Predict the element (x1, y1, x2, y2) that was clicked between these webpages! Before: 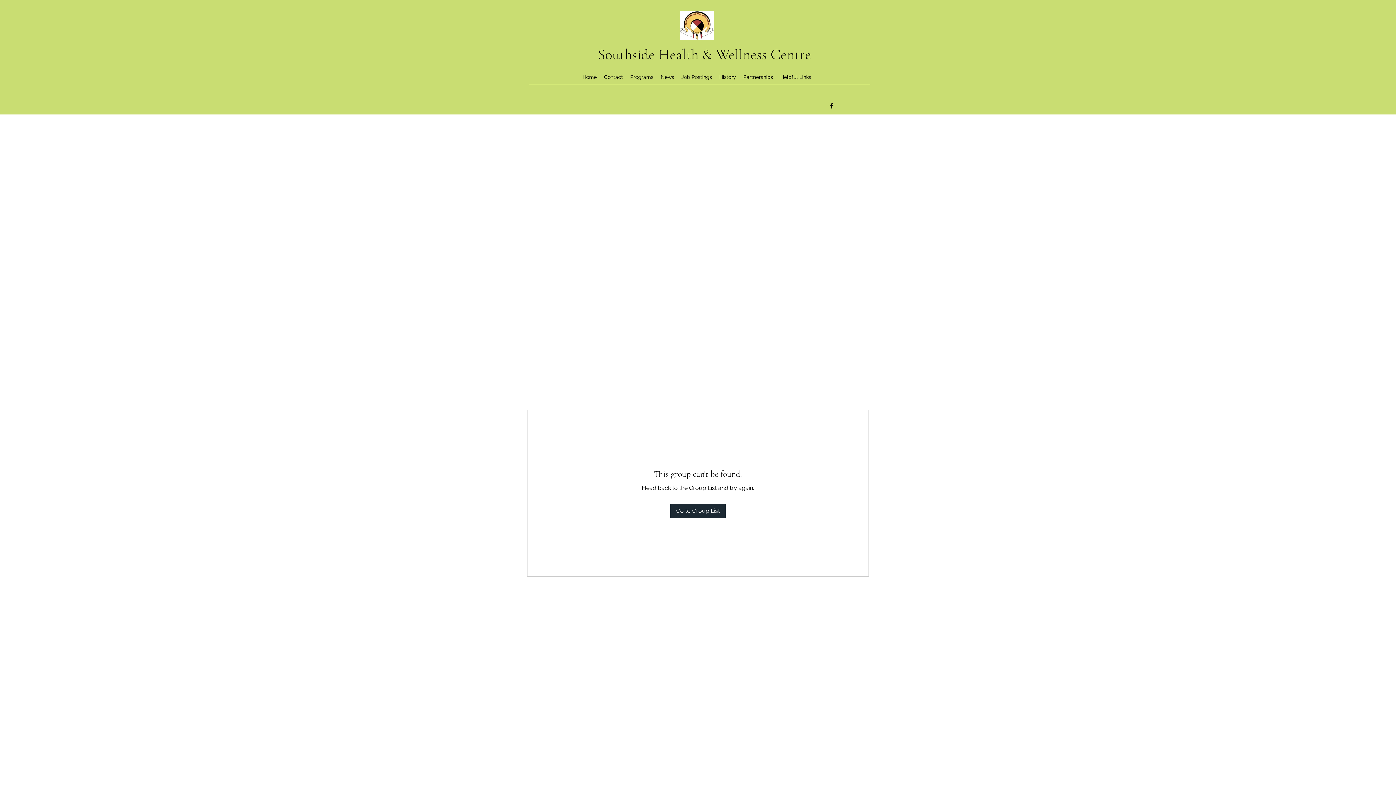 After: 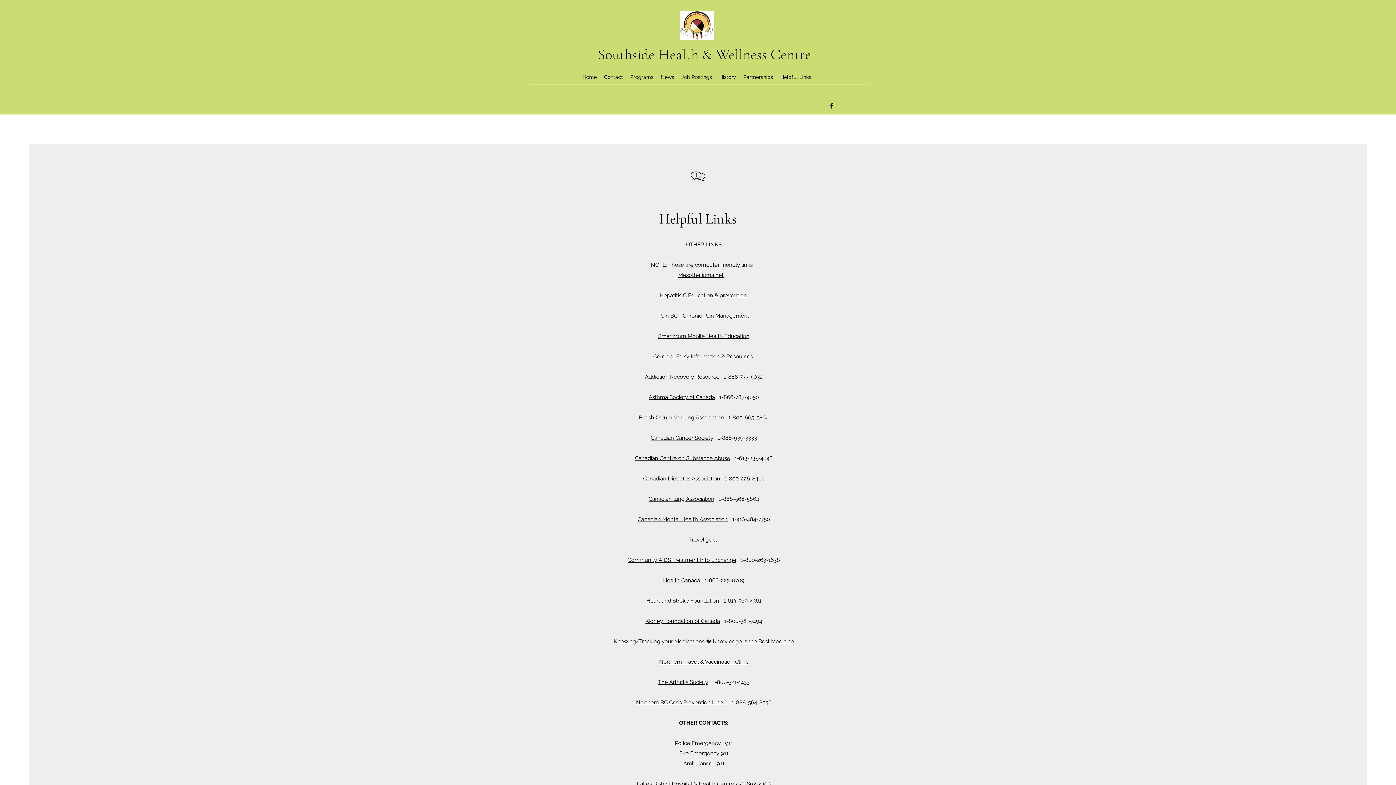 Action: label: Helpful Links bbox: (776, 68, 815, 85)